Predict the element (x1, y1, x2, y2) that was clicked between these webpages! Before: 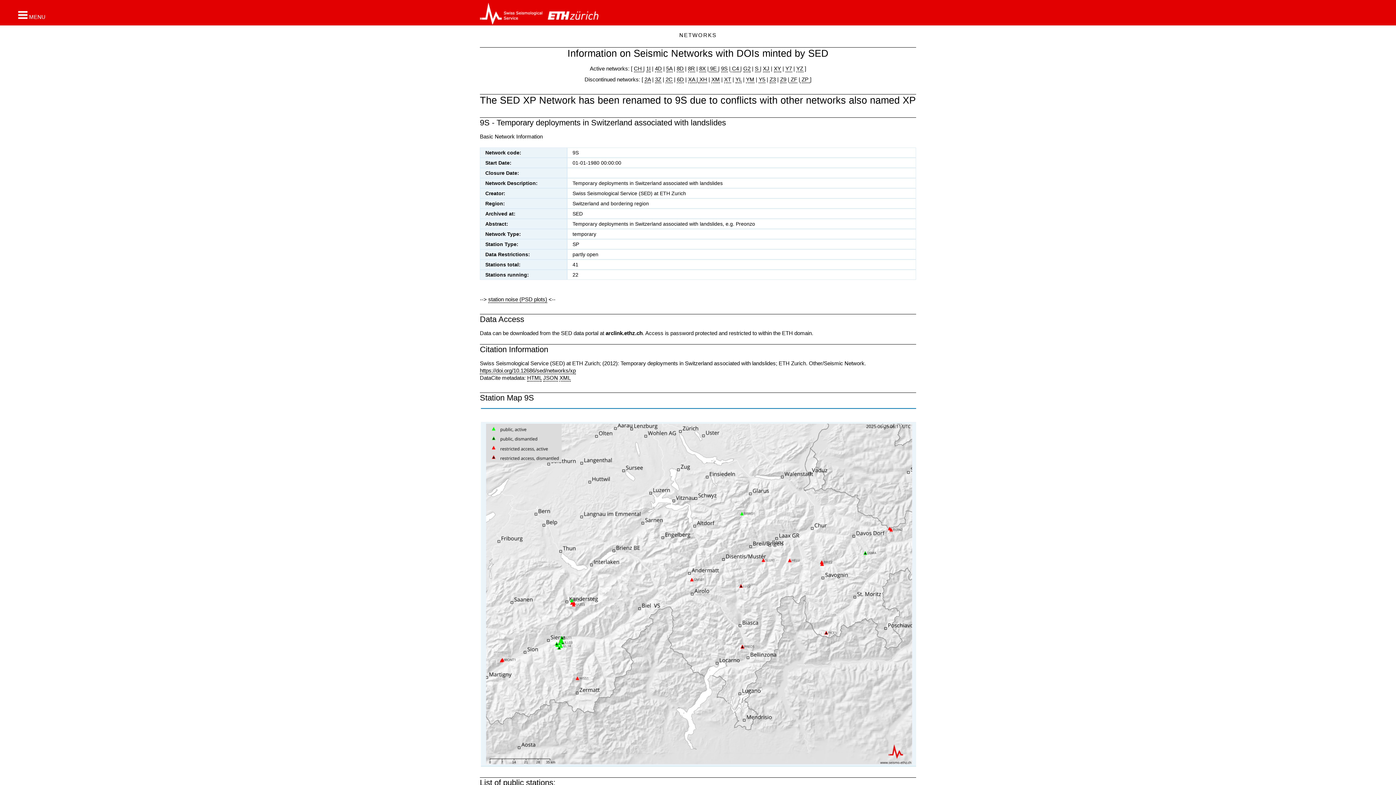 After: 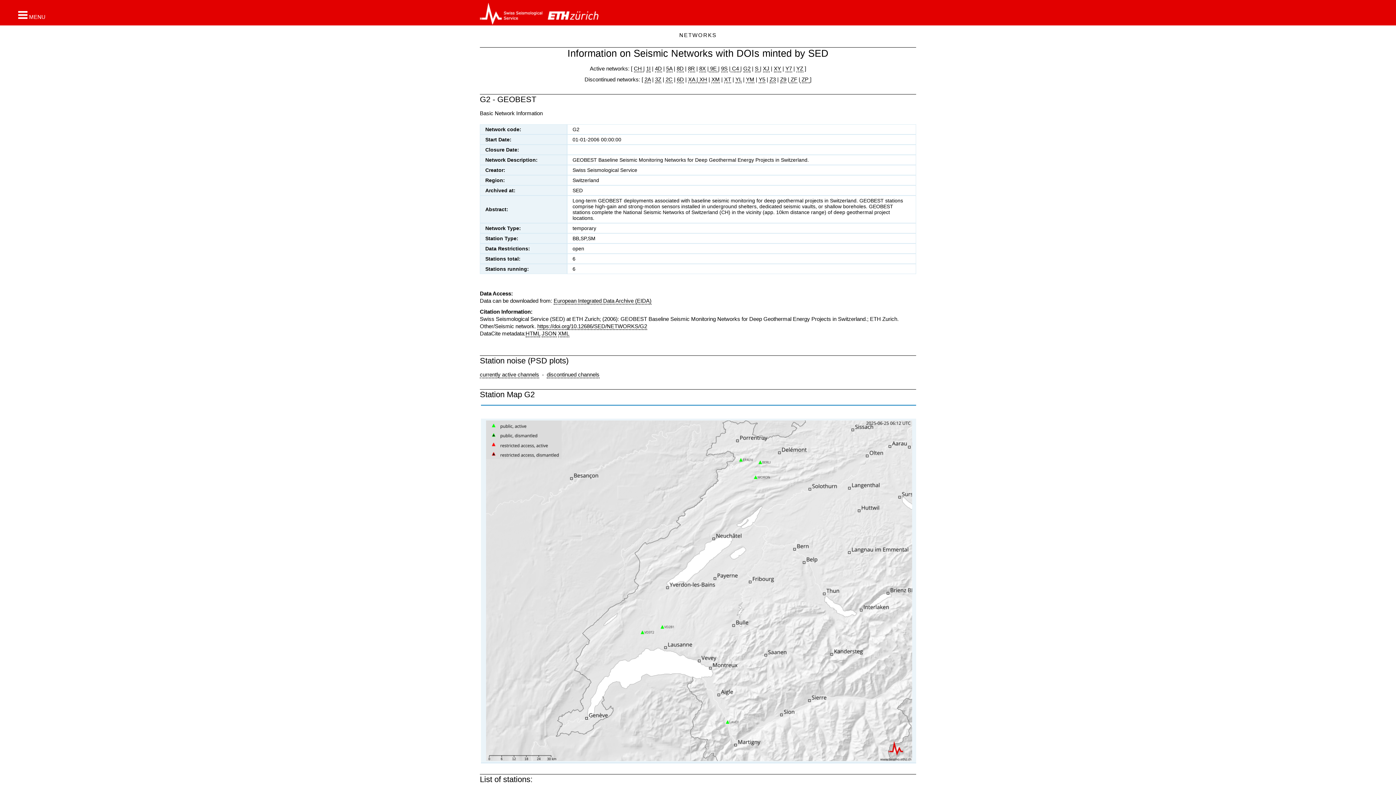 Action: label: G2 bbox: (743, 65, 750, 72)